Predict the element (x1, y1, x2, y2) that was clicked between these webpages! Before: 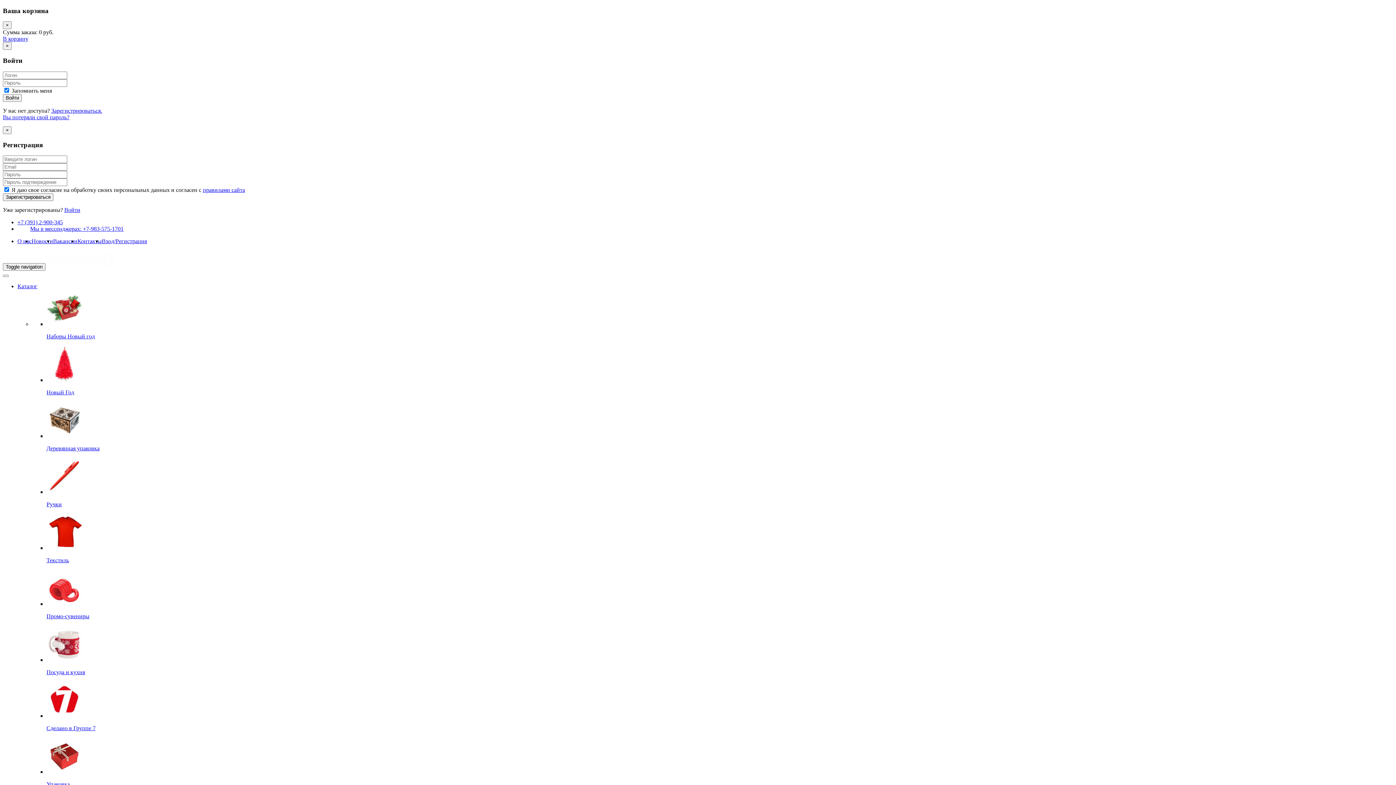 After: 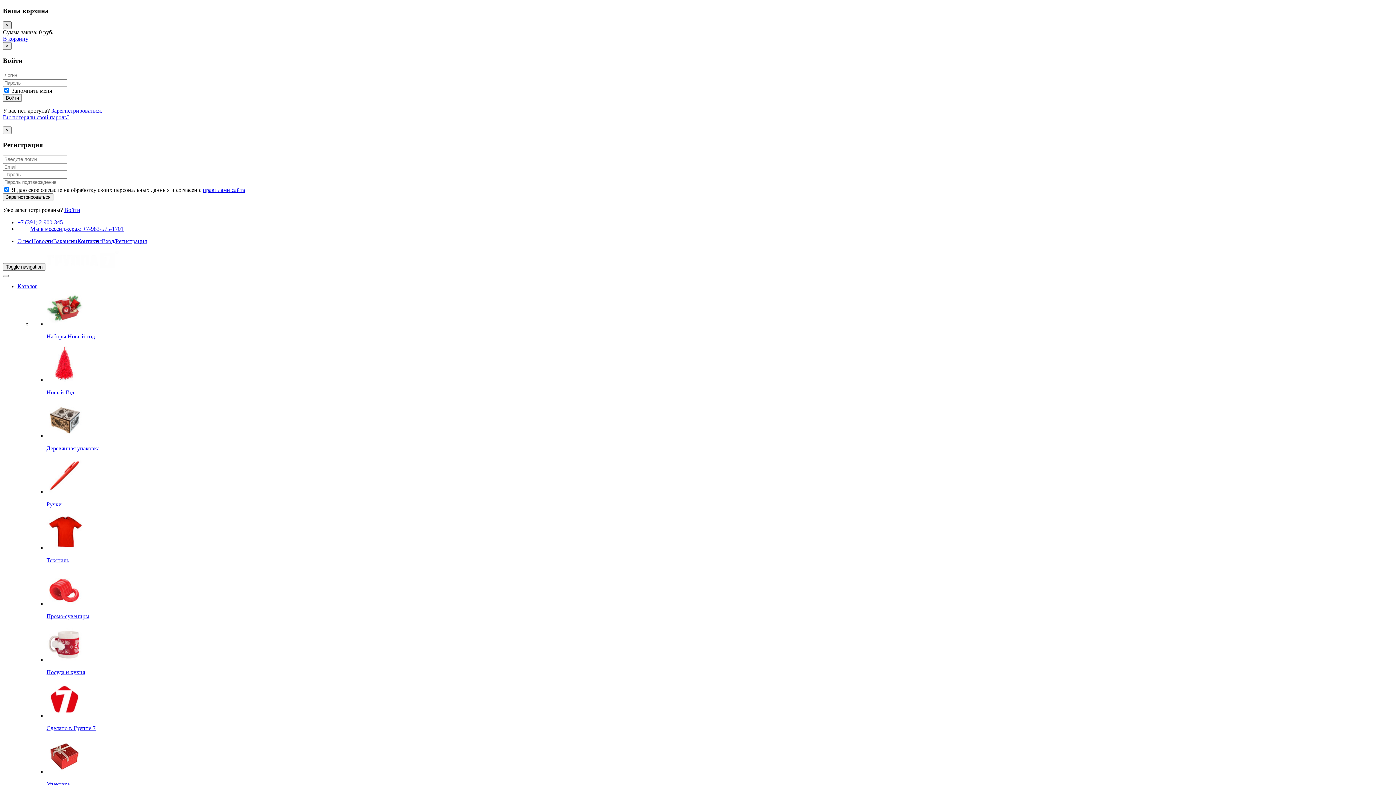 Action: label: × bbox: (2, 21, 11, 29)